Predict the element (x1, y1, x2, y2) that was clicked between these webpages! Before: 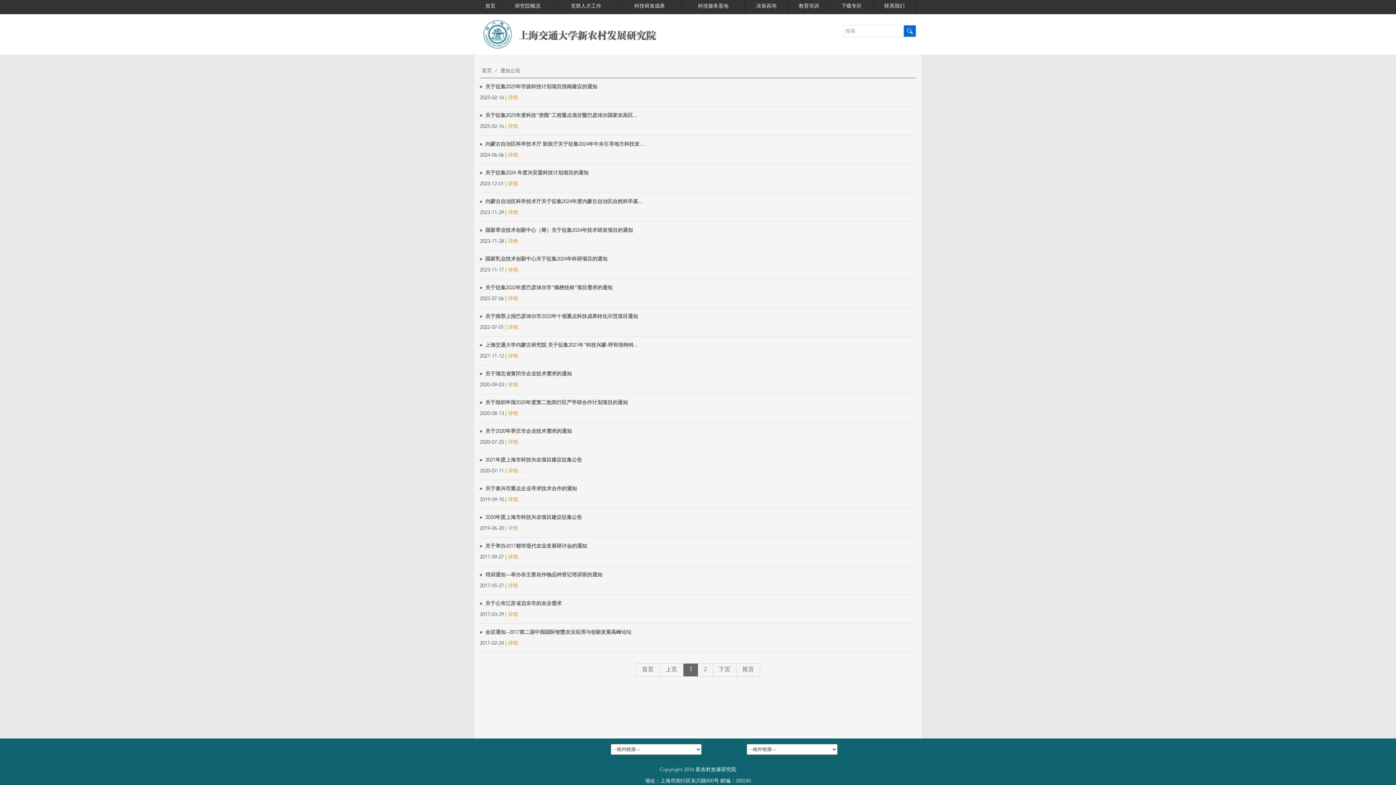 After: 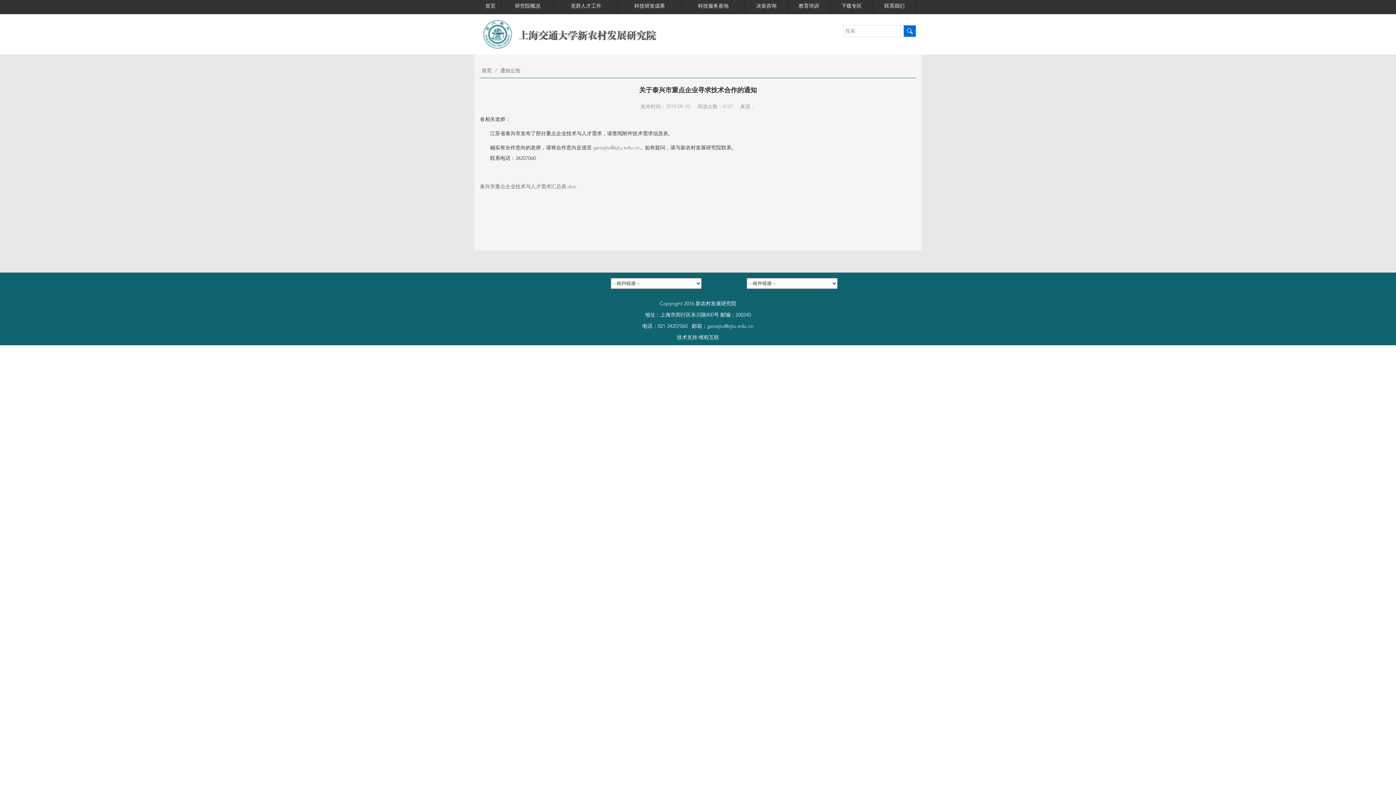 Action: bbox: (480, 485, 916, 492) label: 关于泰兴市重点企业寻求技术合作的通知